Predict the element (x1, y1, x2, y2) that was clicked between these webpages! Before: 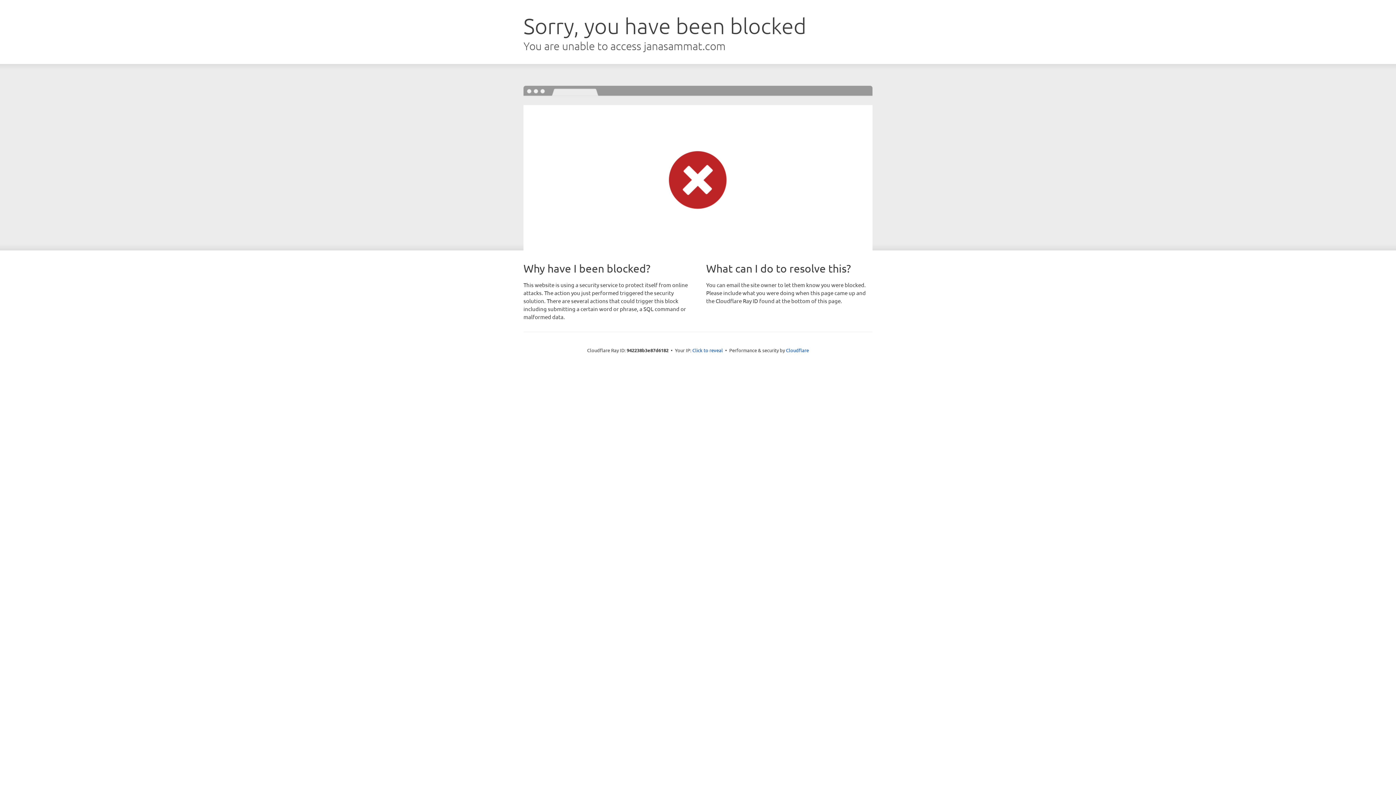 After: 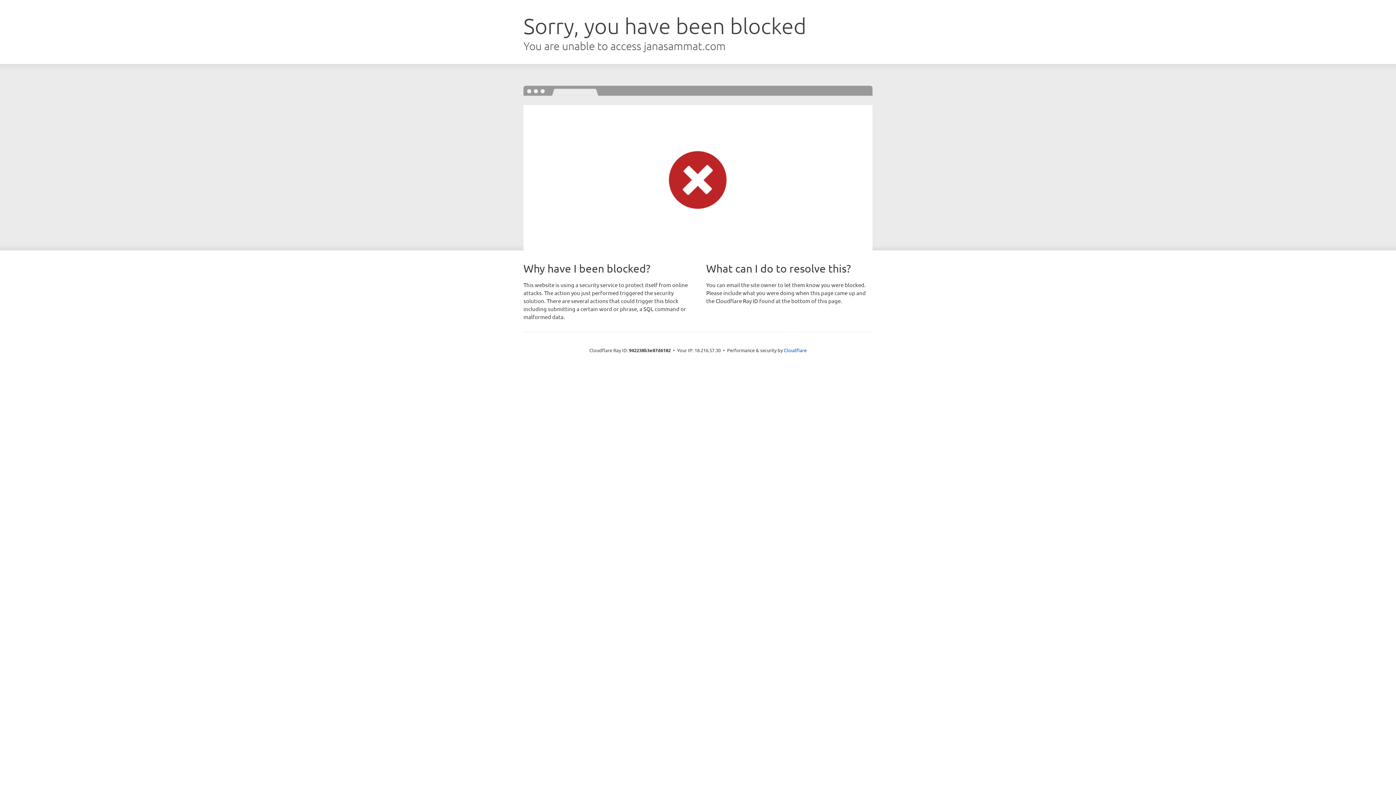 Action: label: Click to reveal bbox: (692, 346, 723, 353)